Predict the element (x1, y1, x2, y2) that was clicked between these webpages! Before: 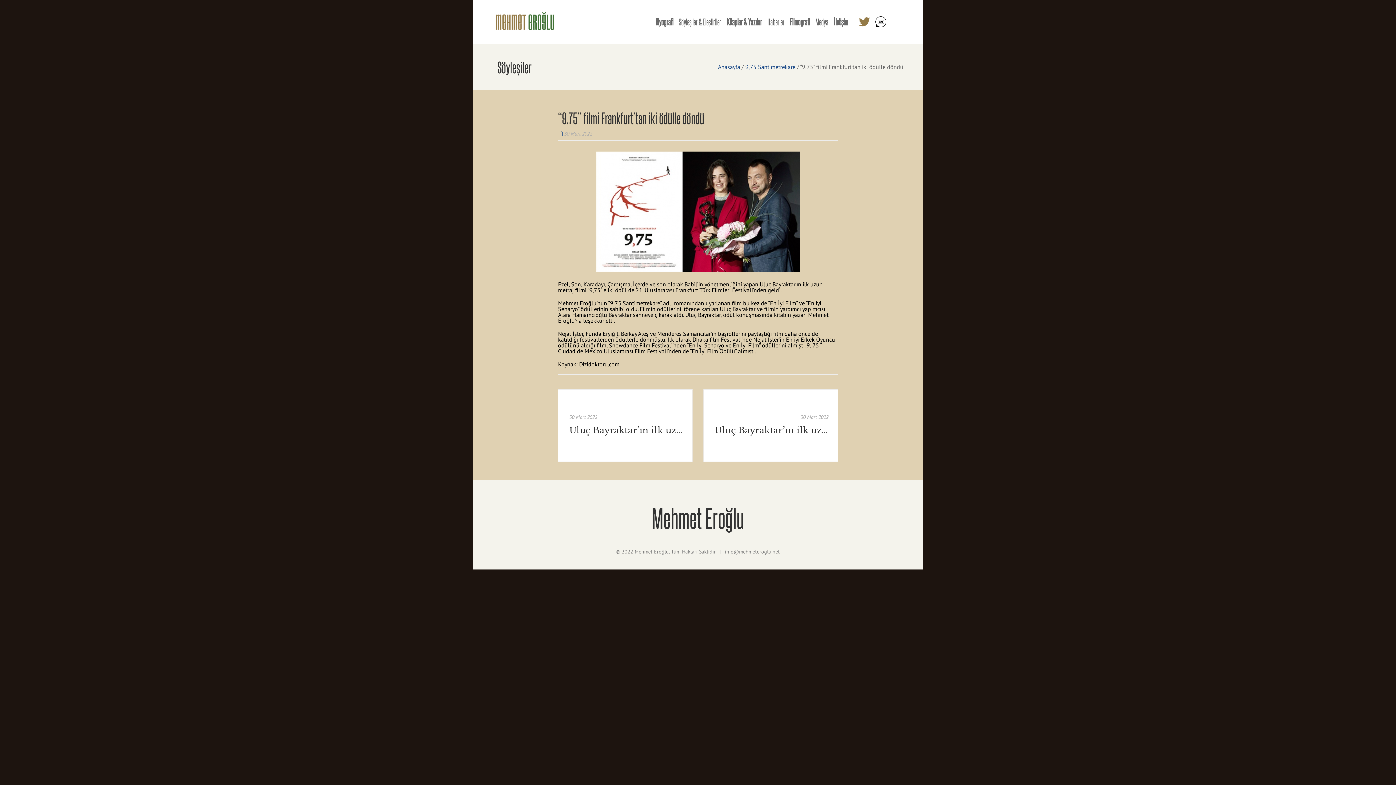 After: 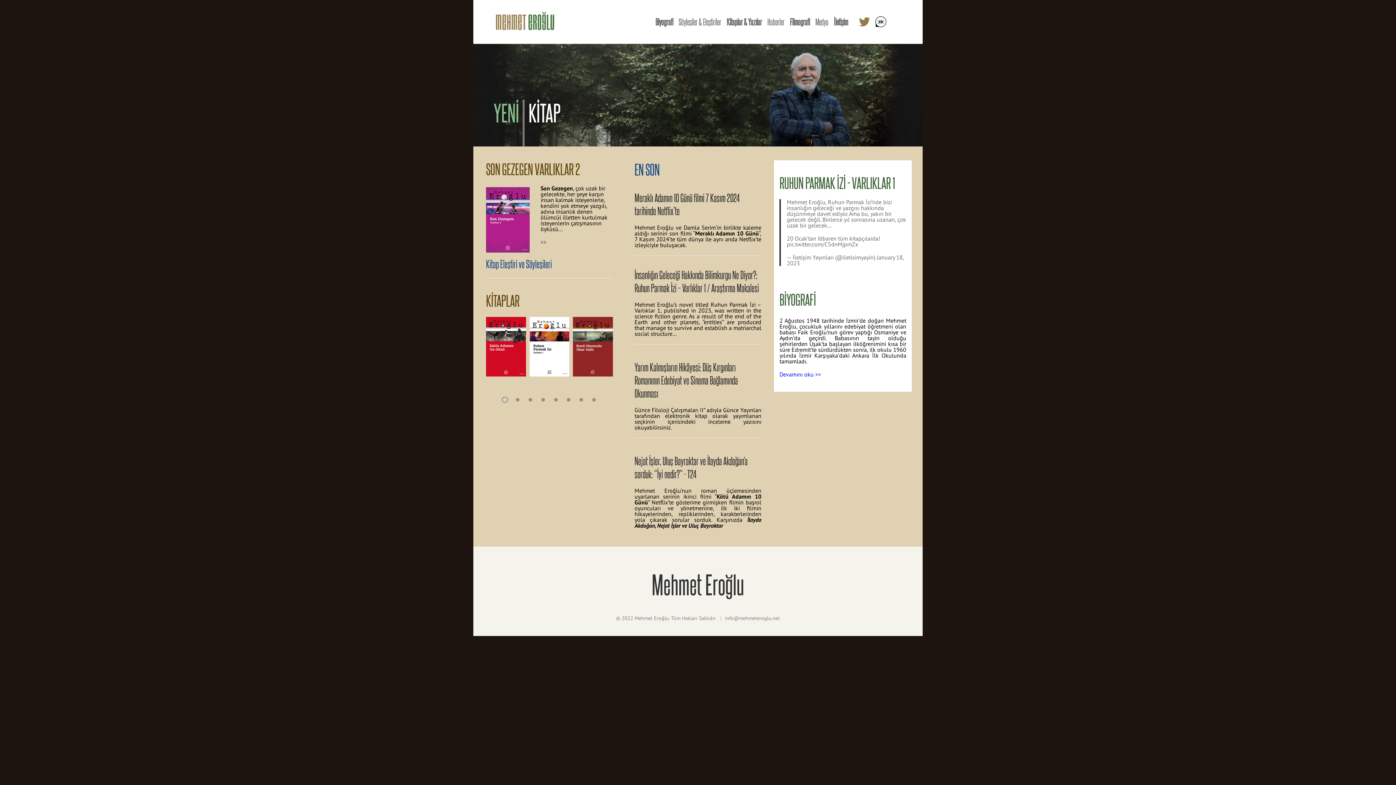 Action: bbox: (495, 0, 555, 43)